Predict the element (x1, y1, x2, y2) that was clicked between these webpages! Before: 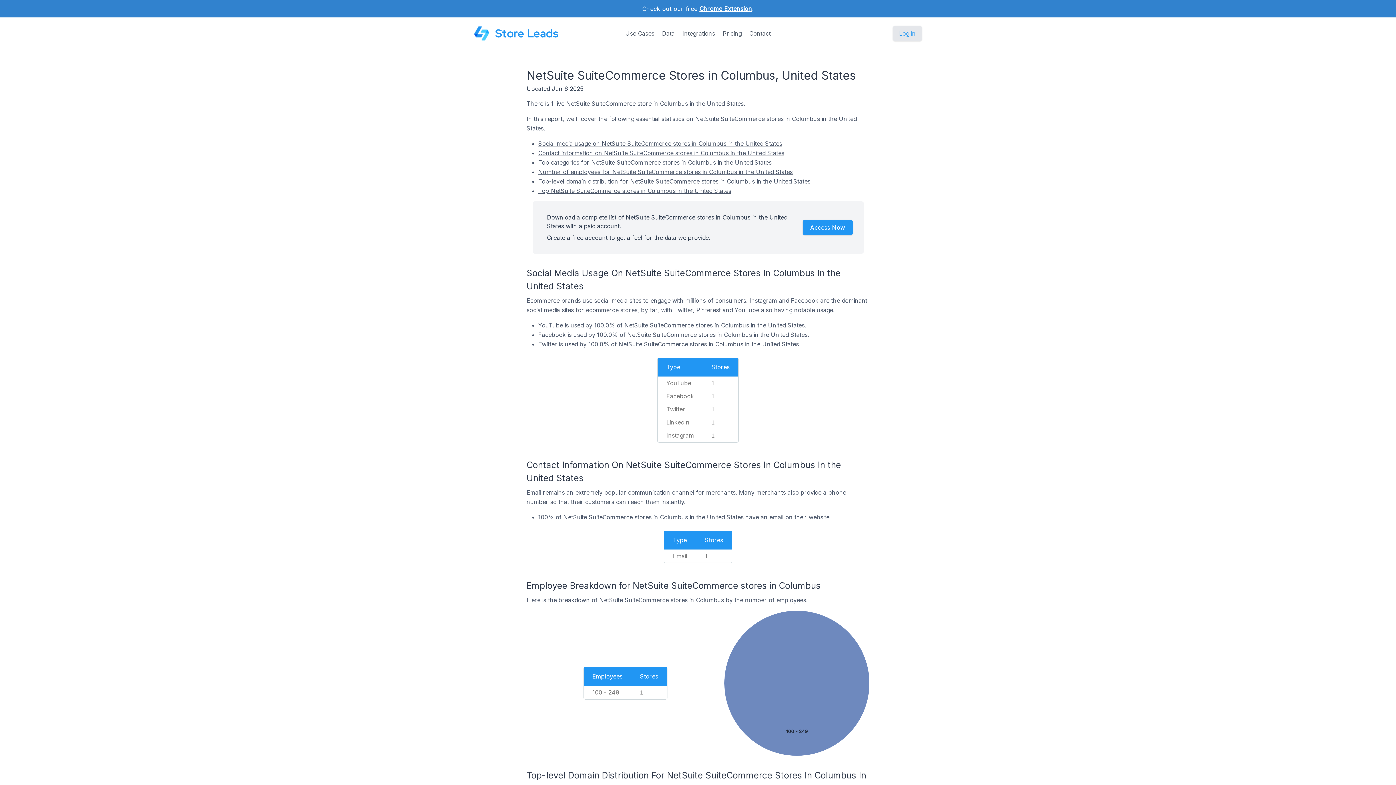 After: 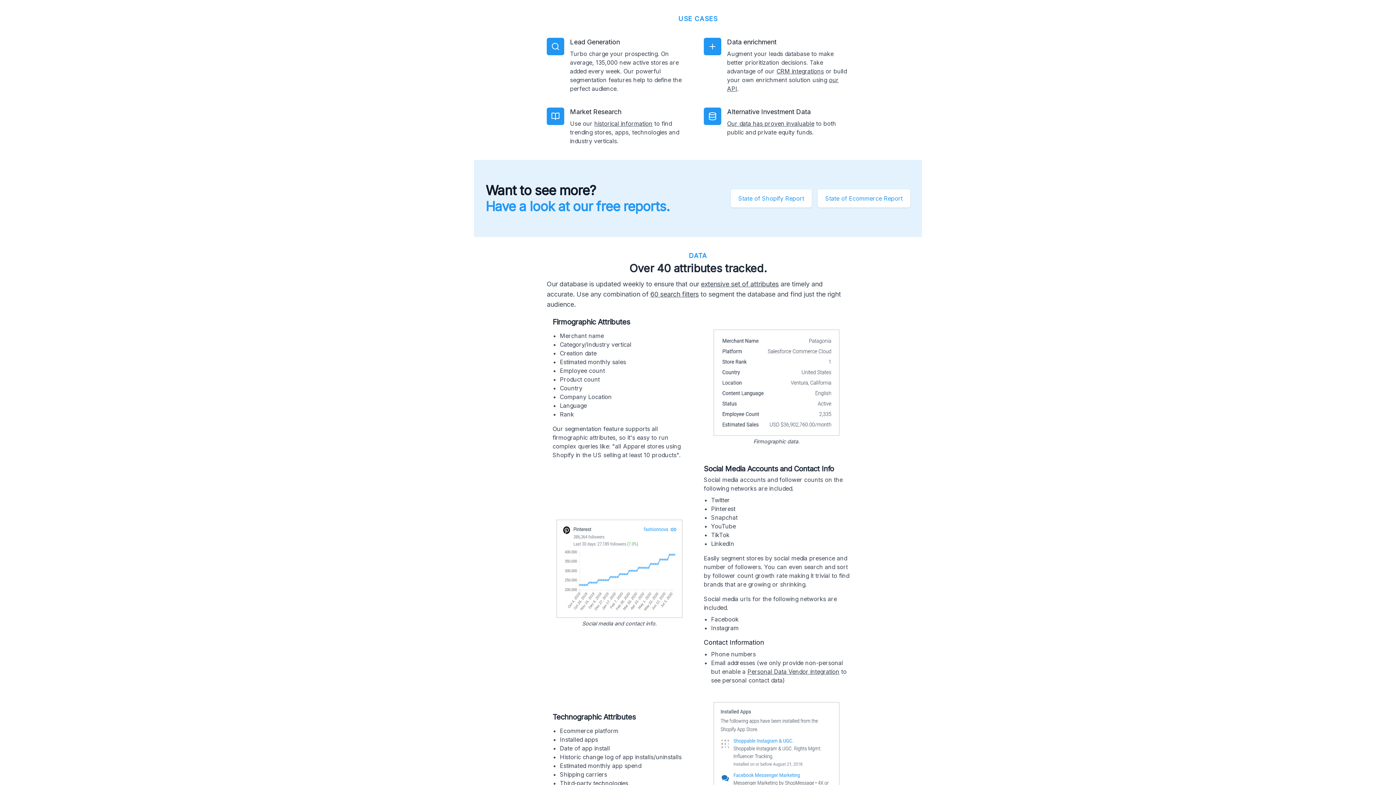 Action: label: Use Cases bbox: (625, 29, 654, 37)